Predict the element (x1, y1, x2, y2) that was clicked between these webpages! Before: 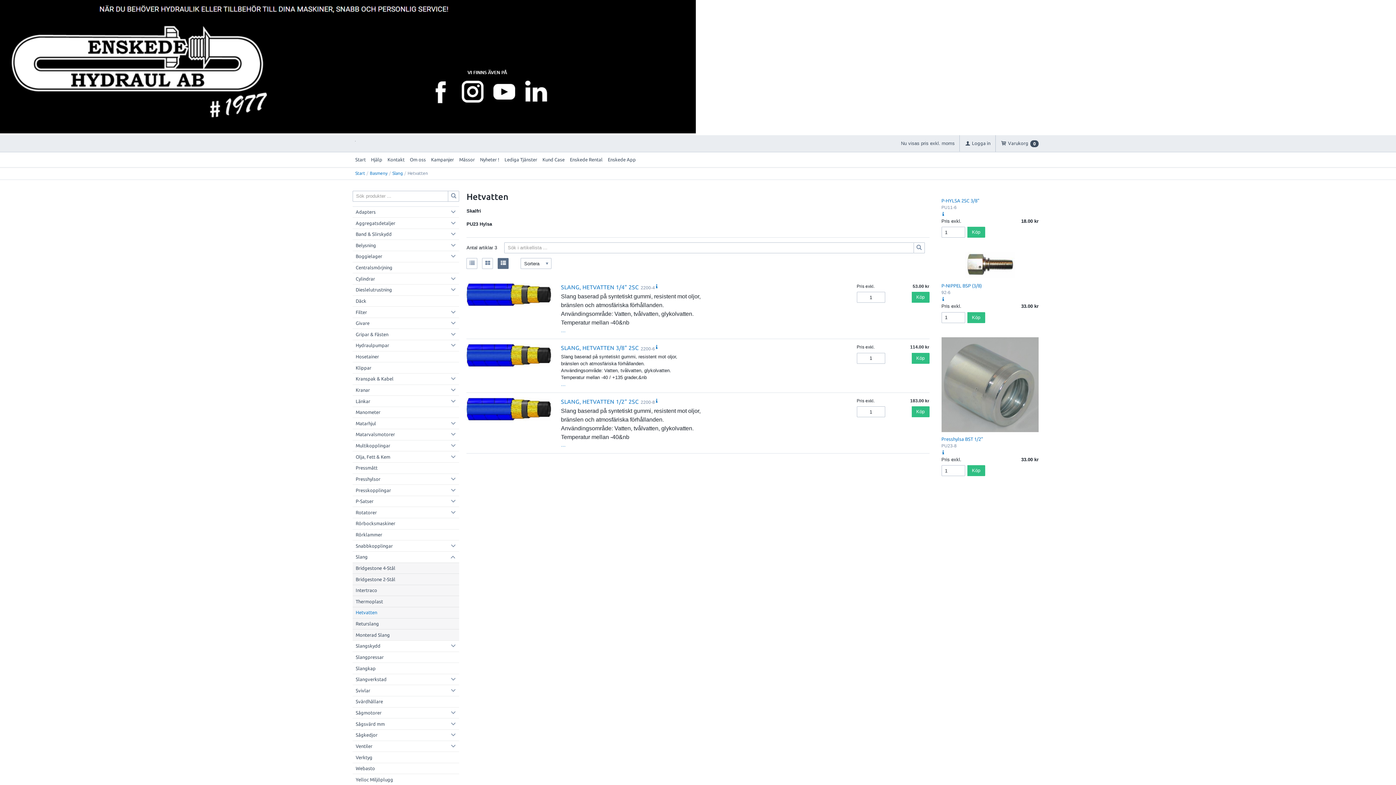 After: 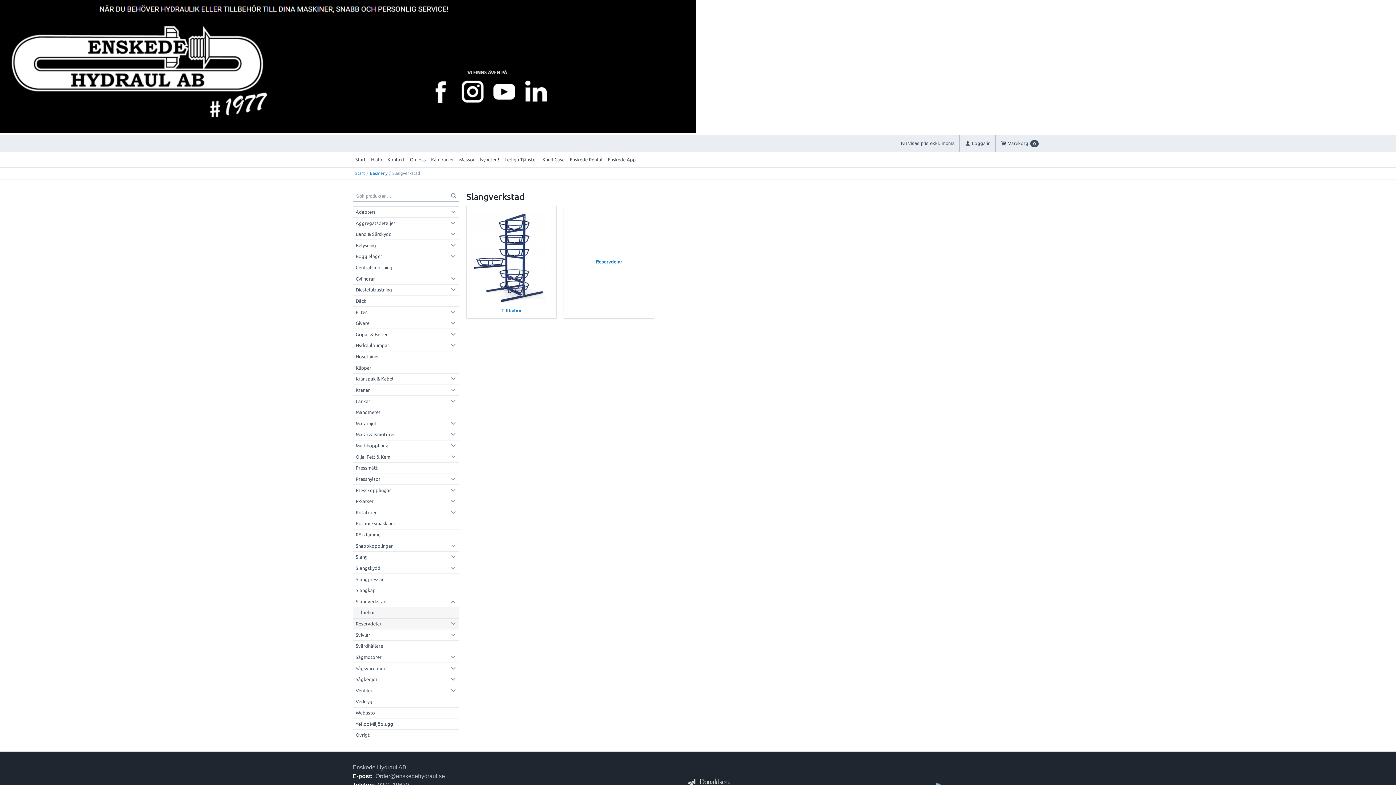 Action: bbox: (355, 677, 386, 682) label: Slangverkstad